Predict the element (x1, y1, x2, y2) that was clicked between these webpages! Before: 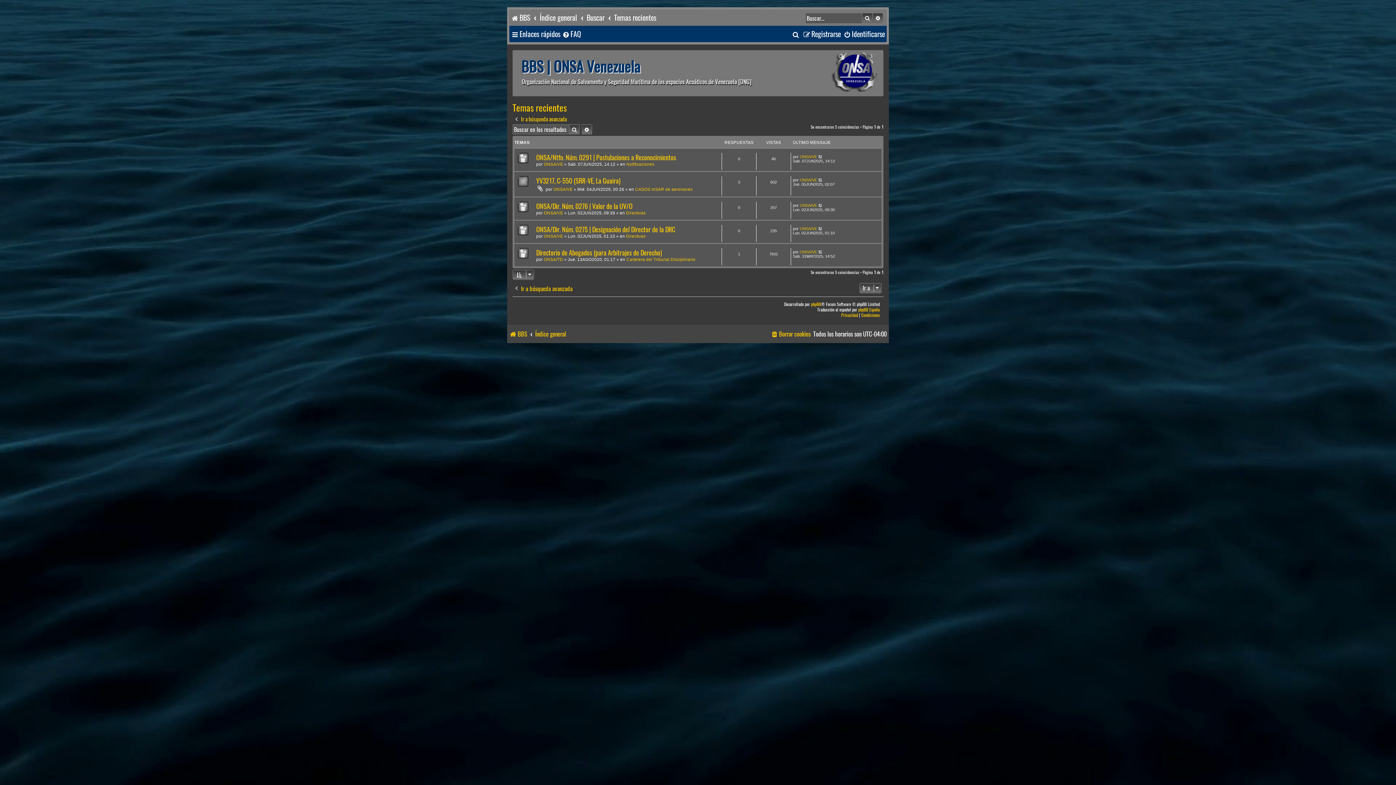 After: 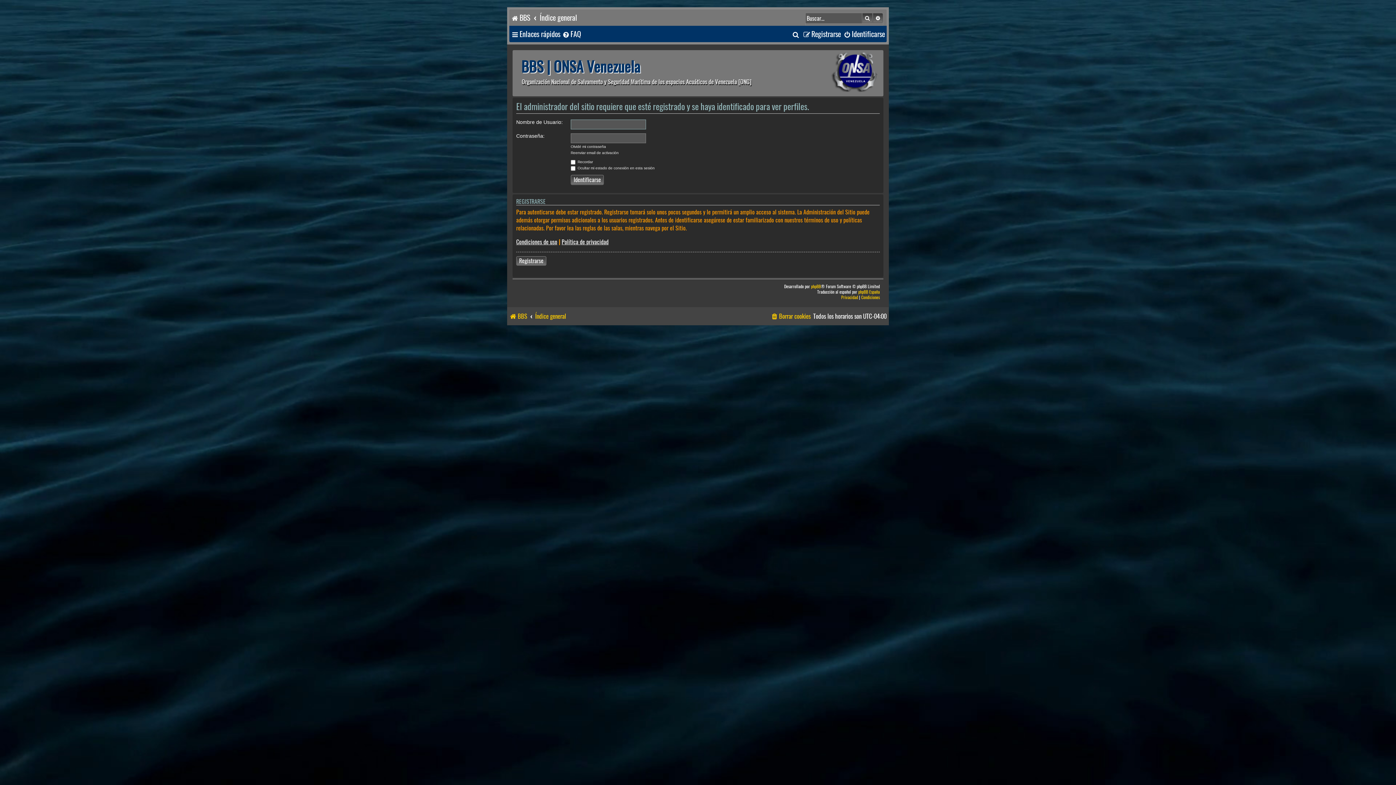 Action: label: ONSA/VE bbox: (800, 203, 817, 207)